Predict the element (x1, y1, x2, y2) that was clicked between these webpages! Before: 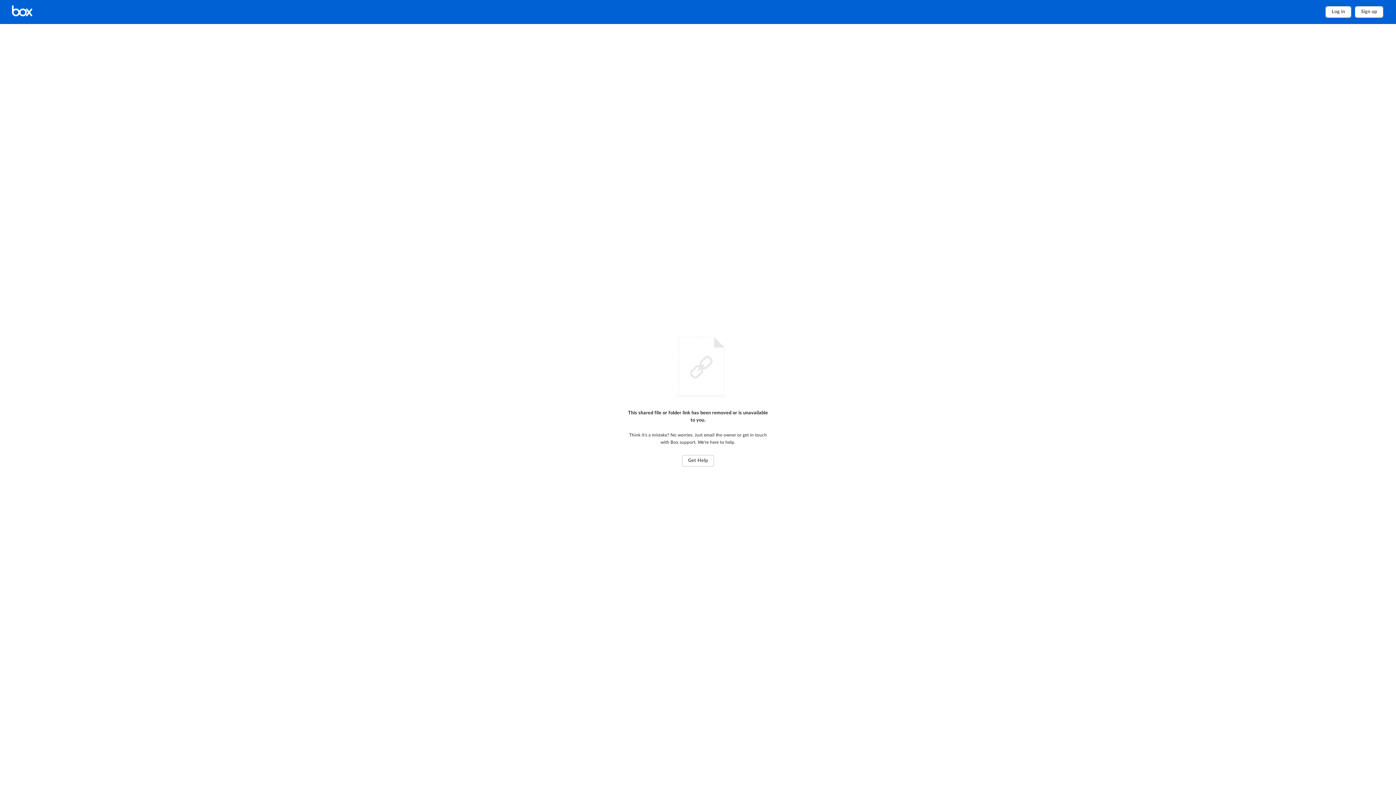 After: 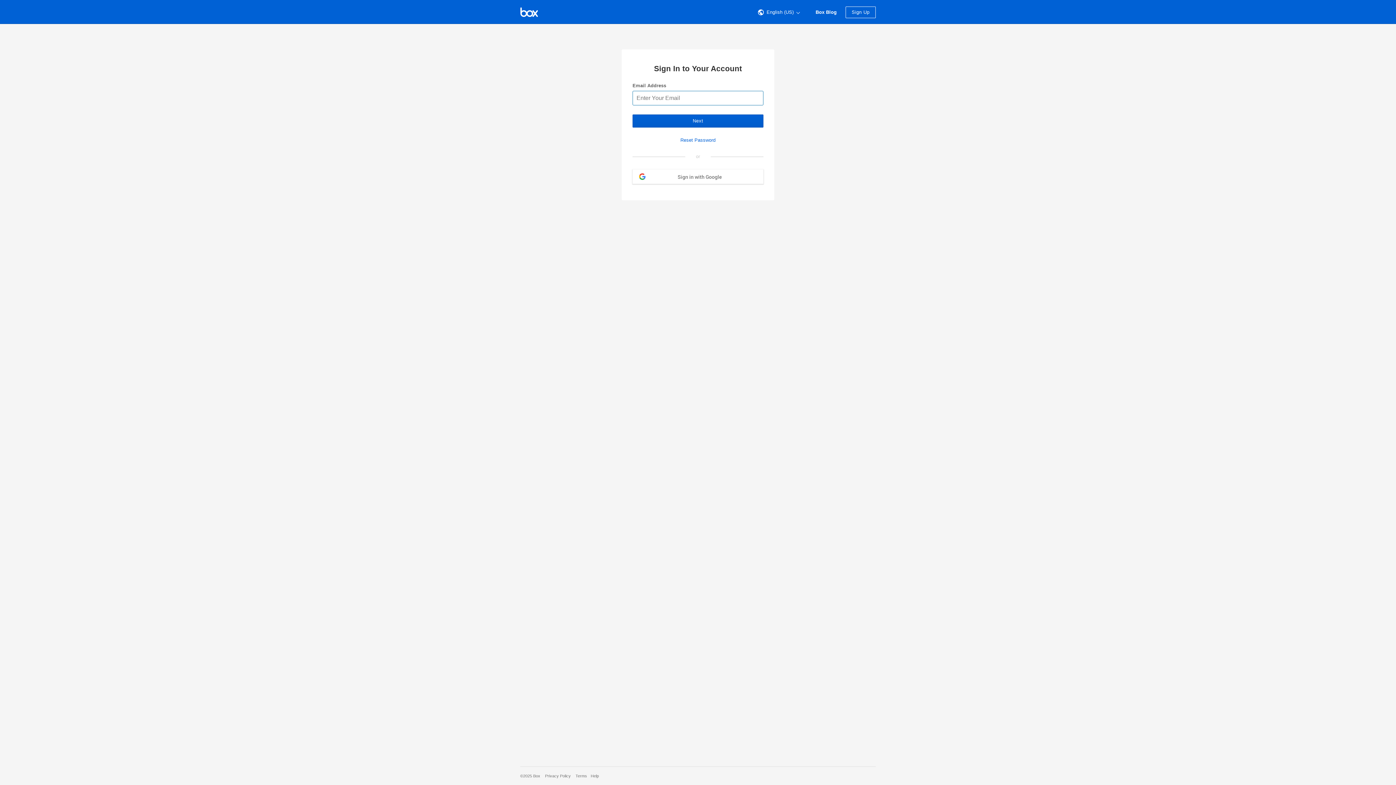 Action: bbox: (10, 4, 72, 19) label: Home